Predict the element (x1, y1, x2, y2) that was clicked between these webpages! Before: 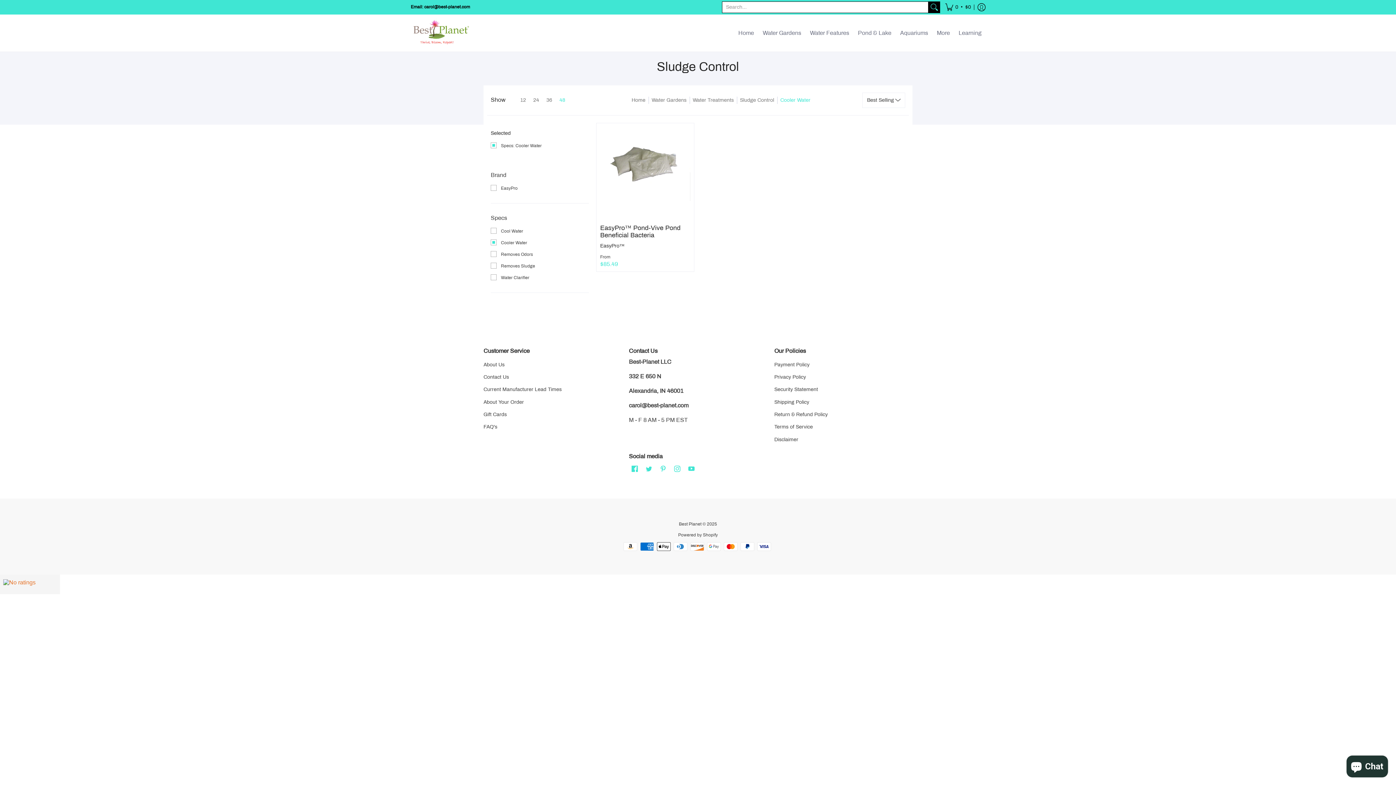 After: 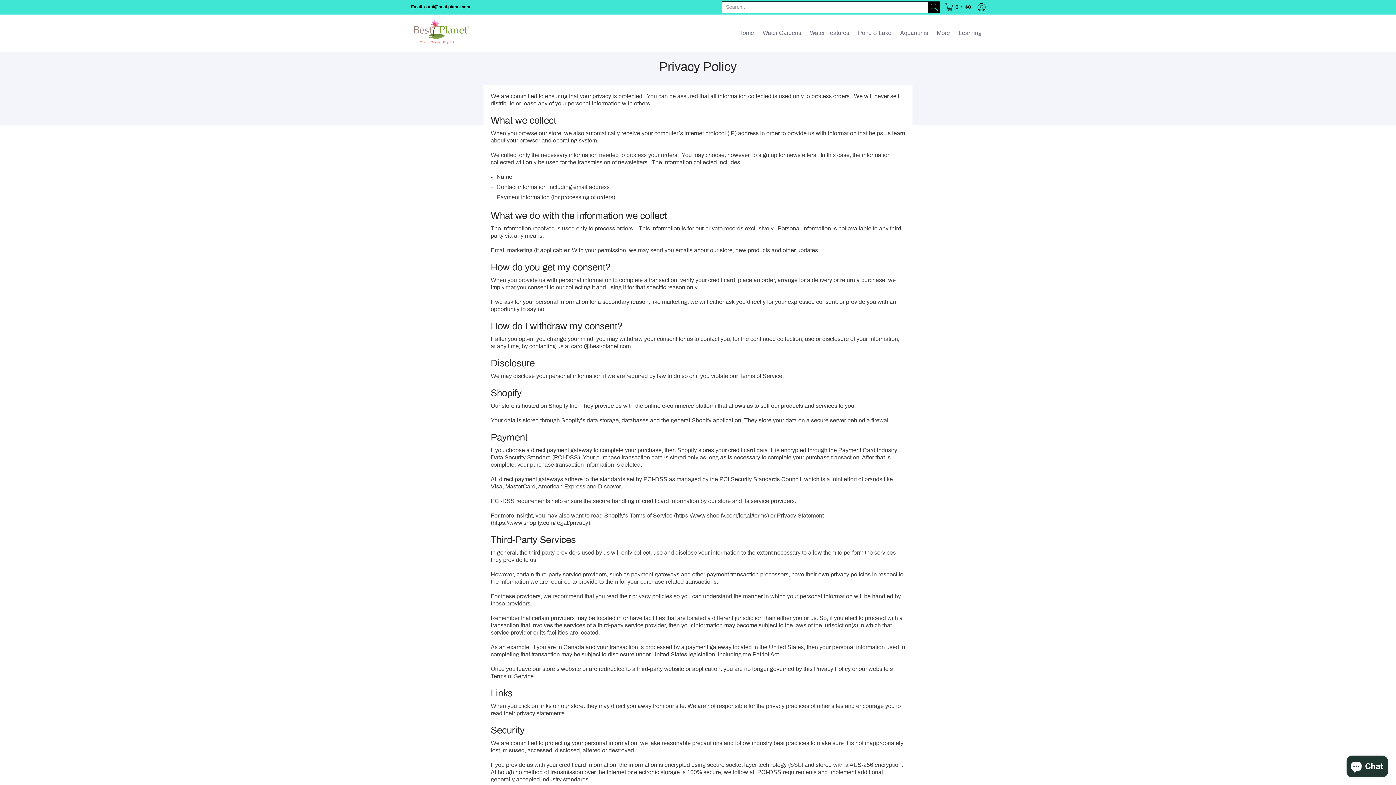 Action: label: Privacy Policy bbox: (774, 374, 806, 379)